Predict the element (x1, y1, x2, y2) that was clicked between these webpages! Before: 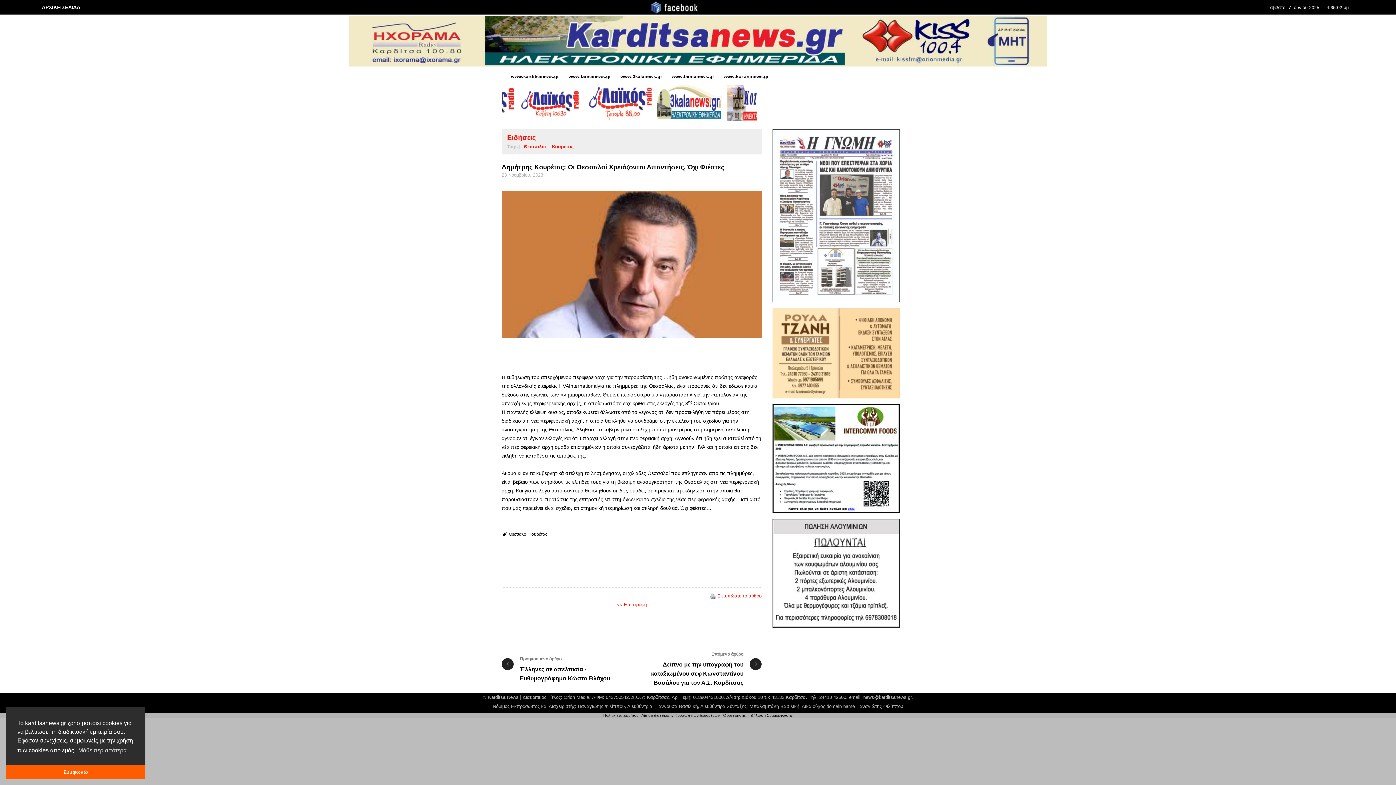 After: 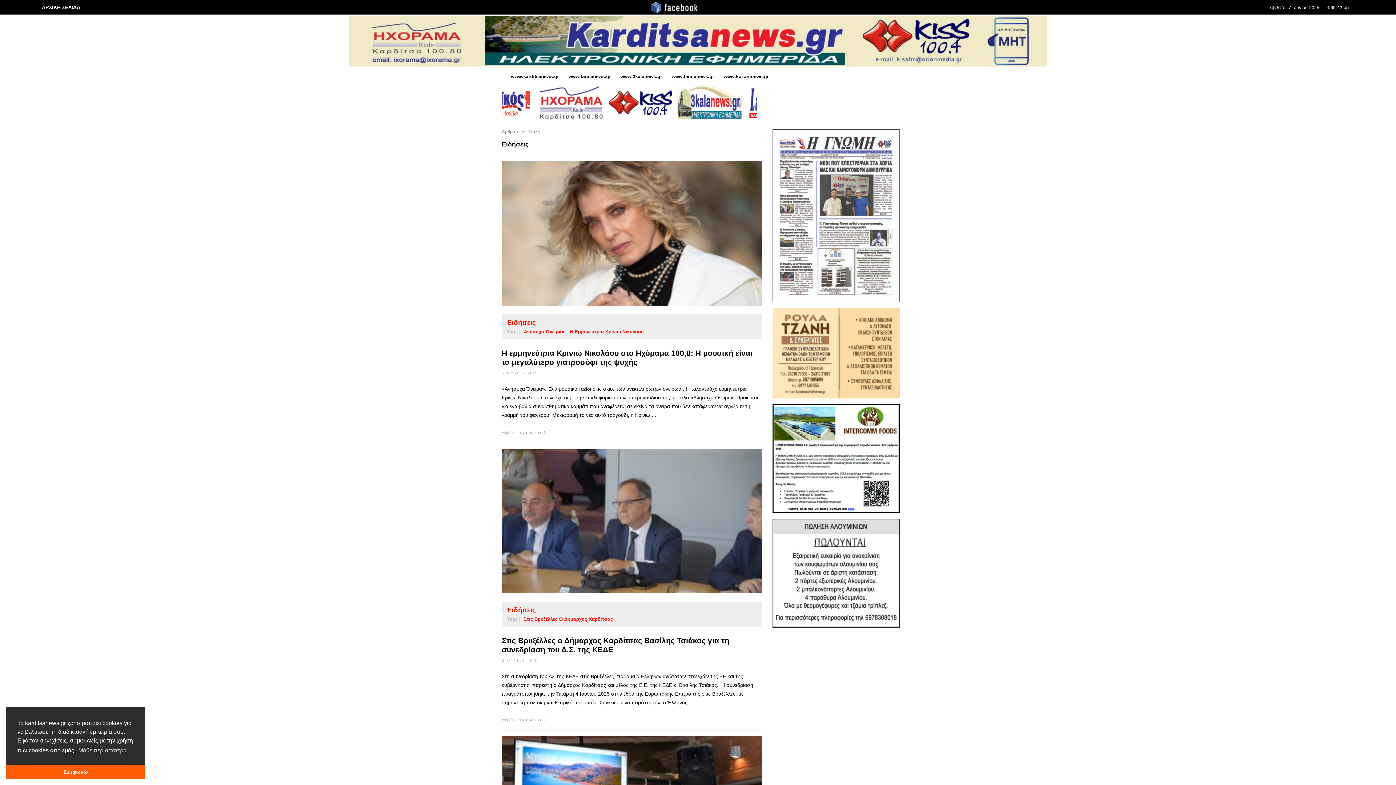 Action: label: Ειδήσεις bbox: (505, 133, 537, 142)